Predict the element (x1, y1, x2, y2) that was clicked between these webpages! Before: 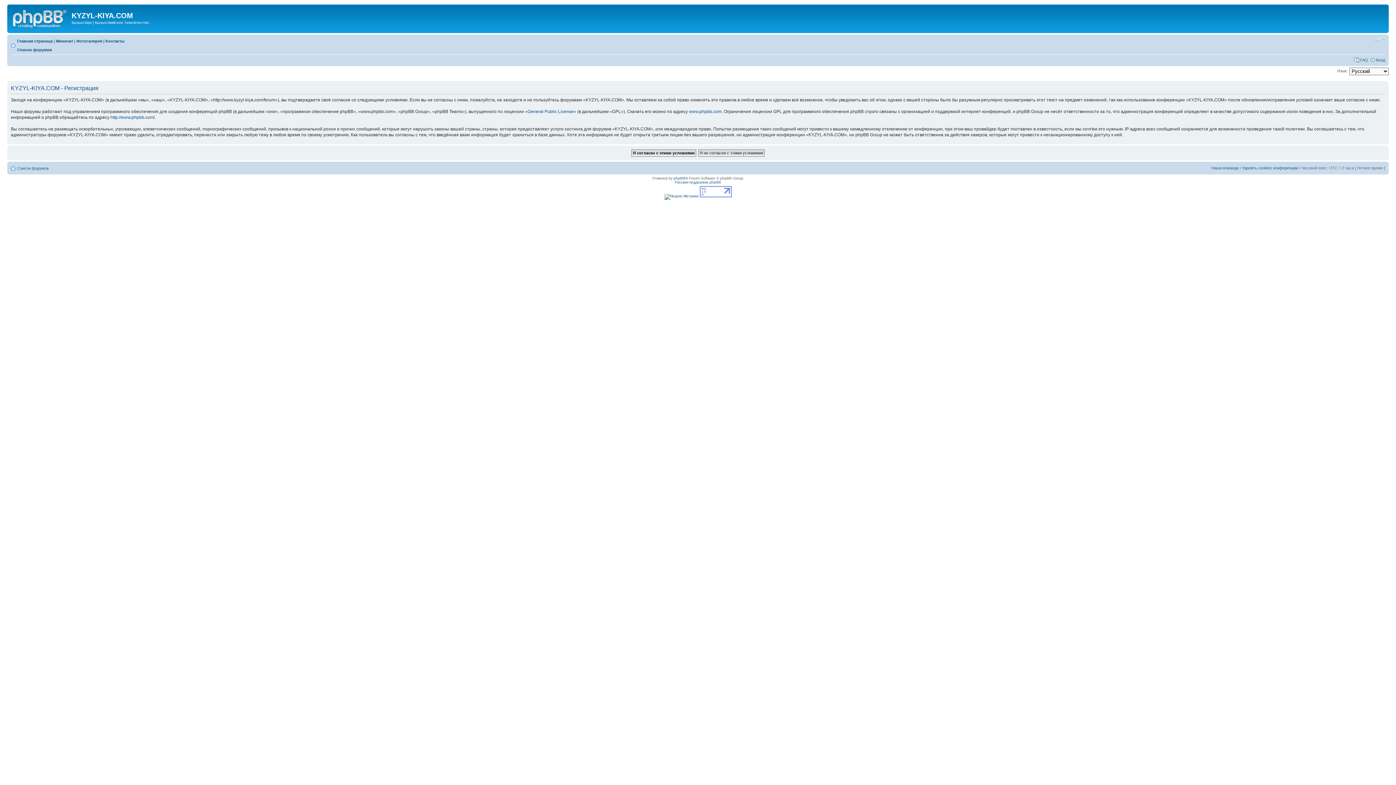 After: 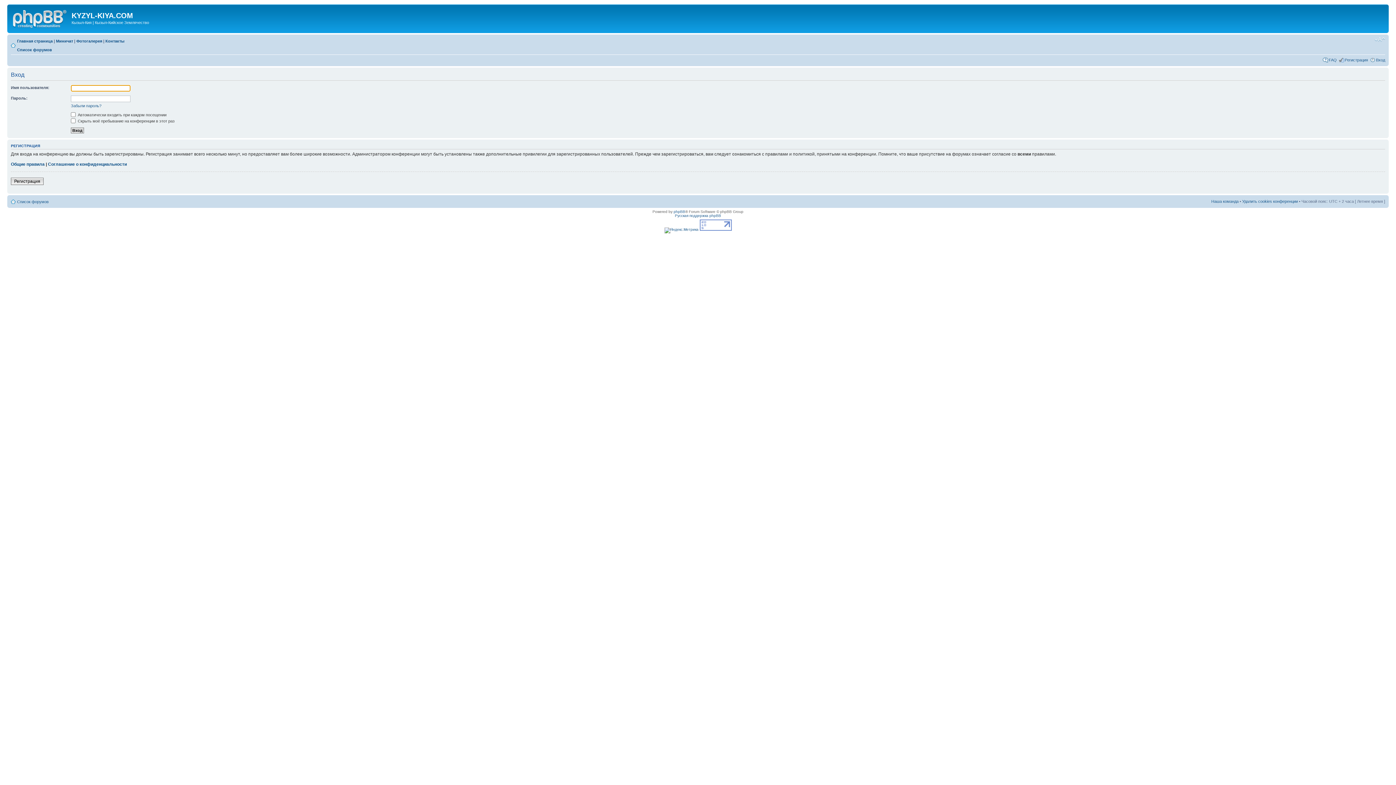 Action: bbox: (1376, 57, 1385, 62) label: Вход